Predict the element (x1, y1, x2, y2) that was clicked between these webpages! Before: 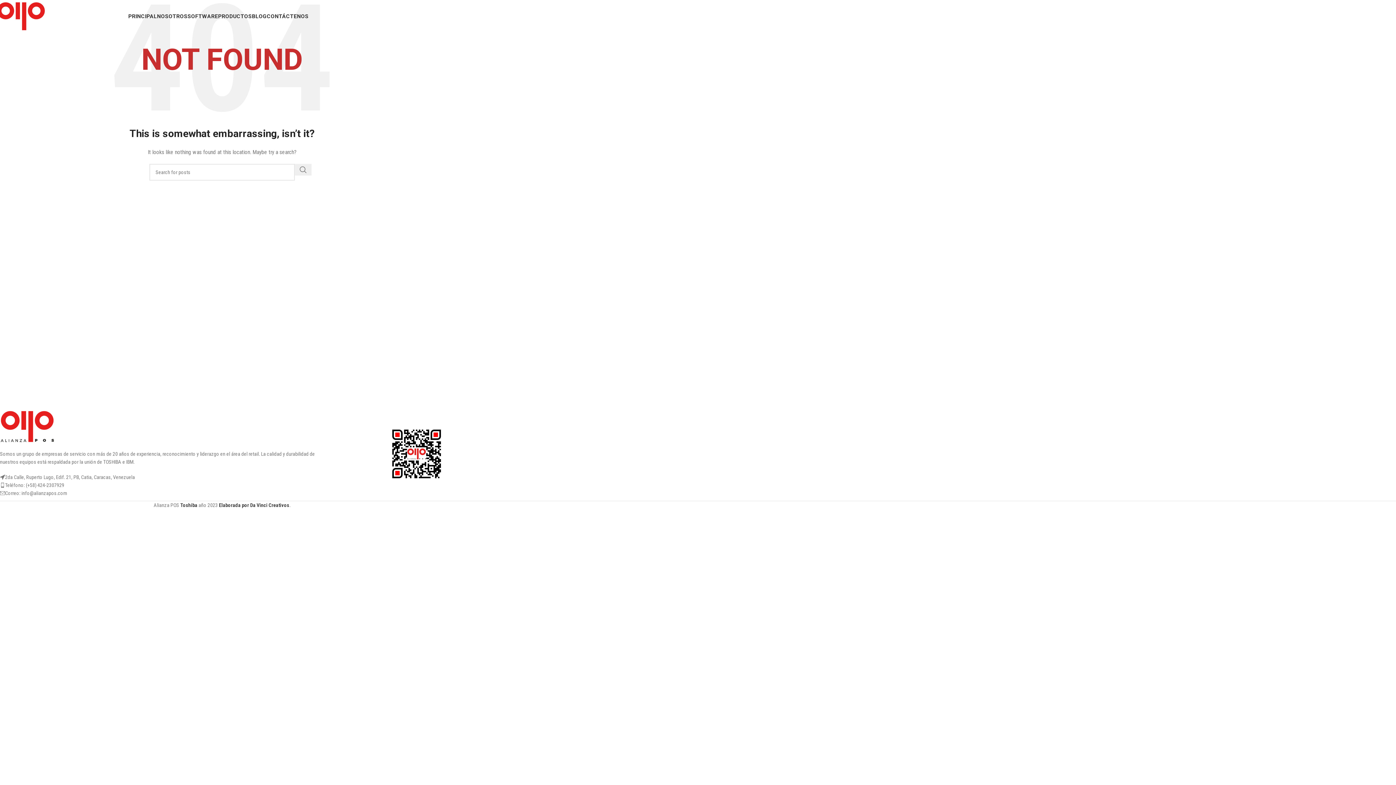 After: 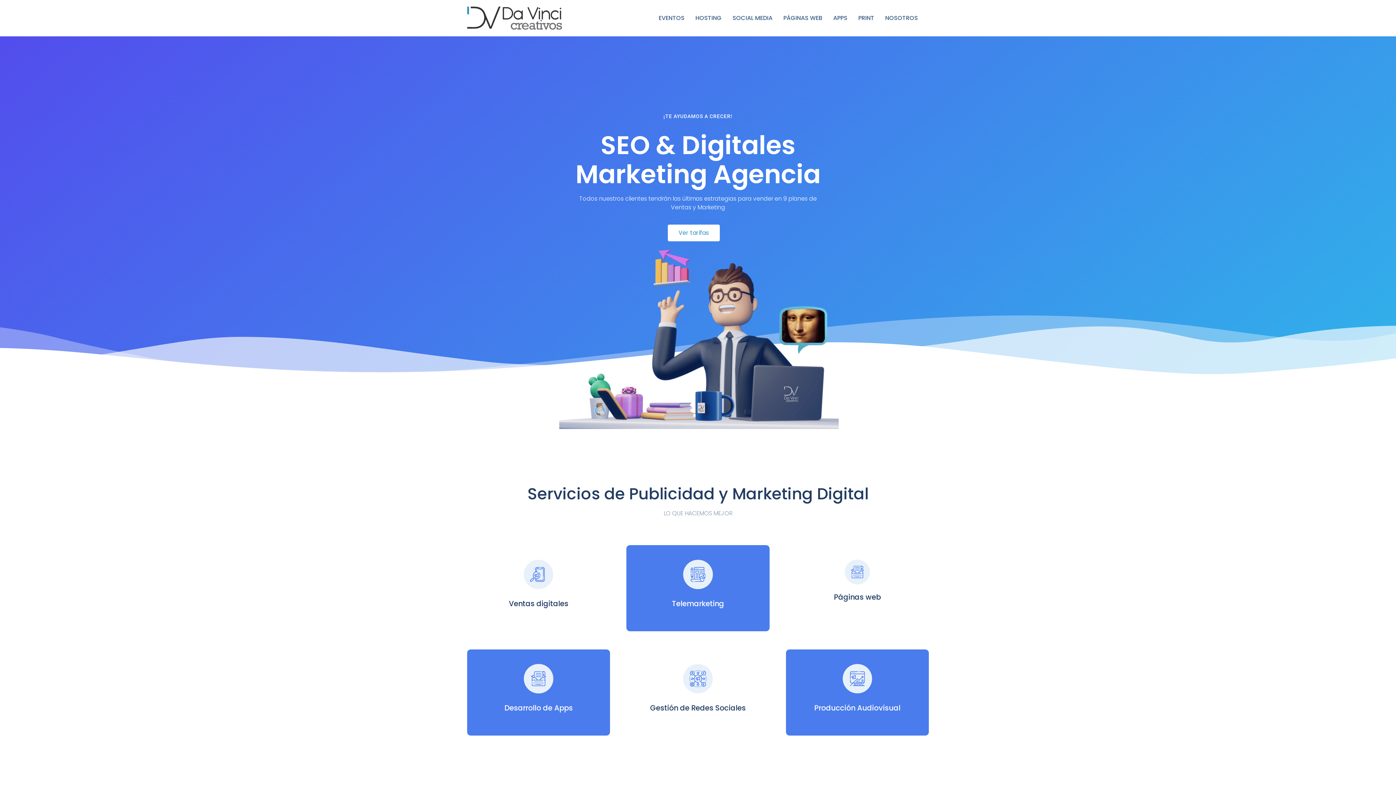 Action: bbox: (218, 502, 289, 508) label: Elaborada por Da Vinci Creativos